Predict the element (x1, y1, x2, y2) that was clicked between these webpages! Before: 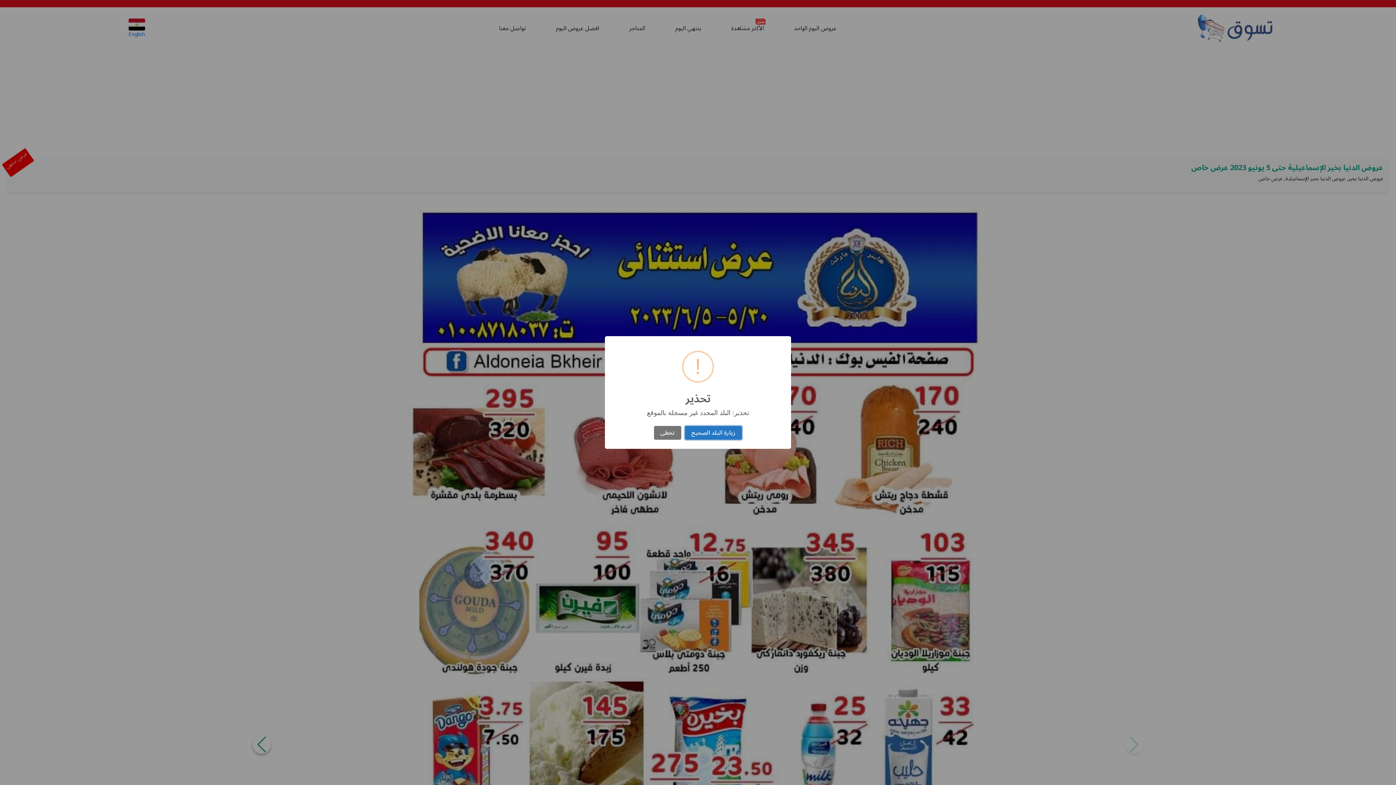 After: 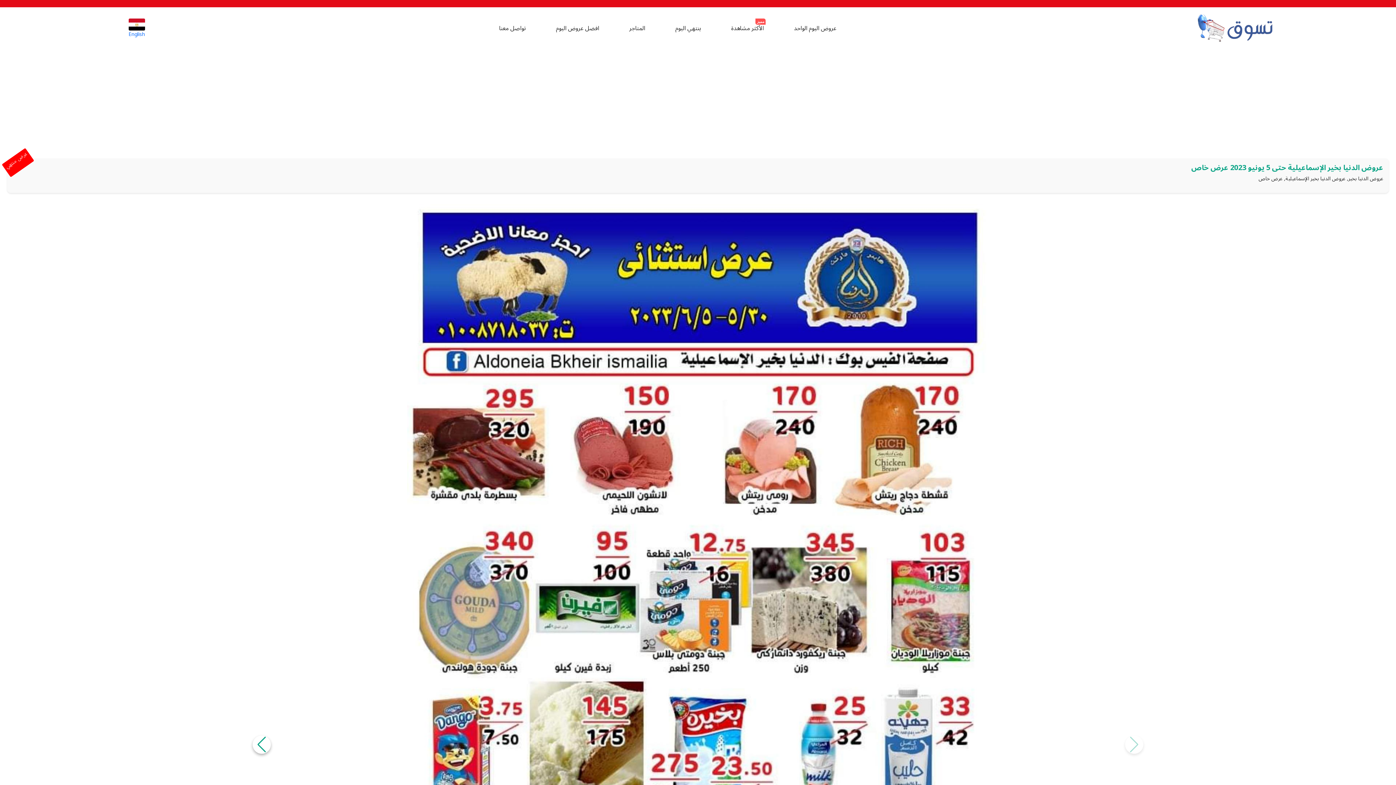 Action: label: تخطى bbox: (654, 426, 681, 440)